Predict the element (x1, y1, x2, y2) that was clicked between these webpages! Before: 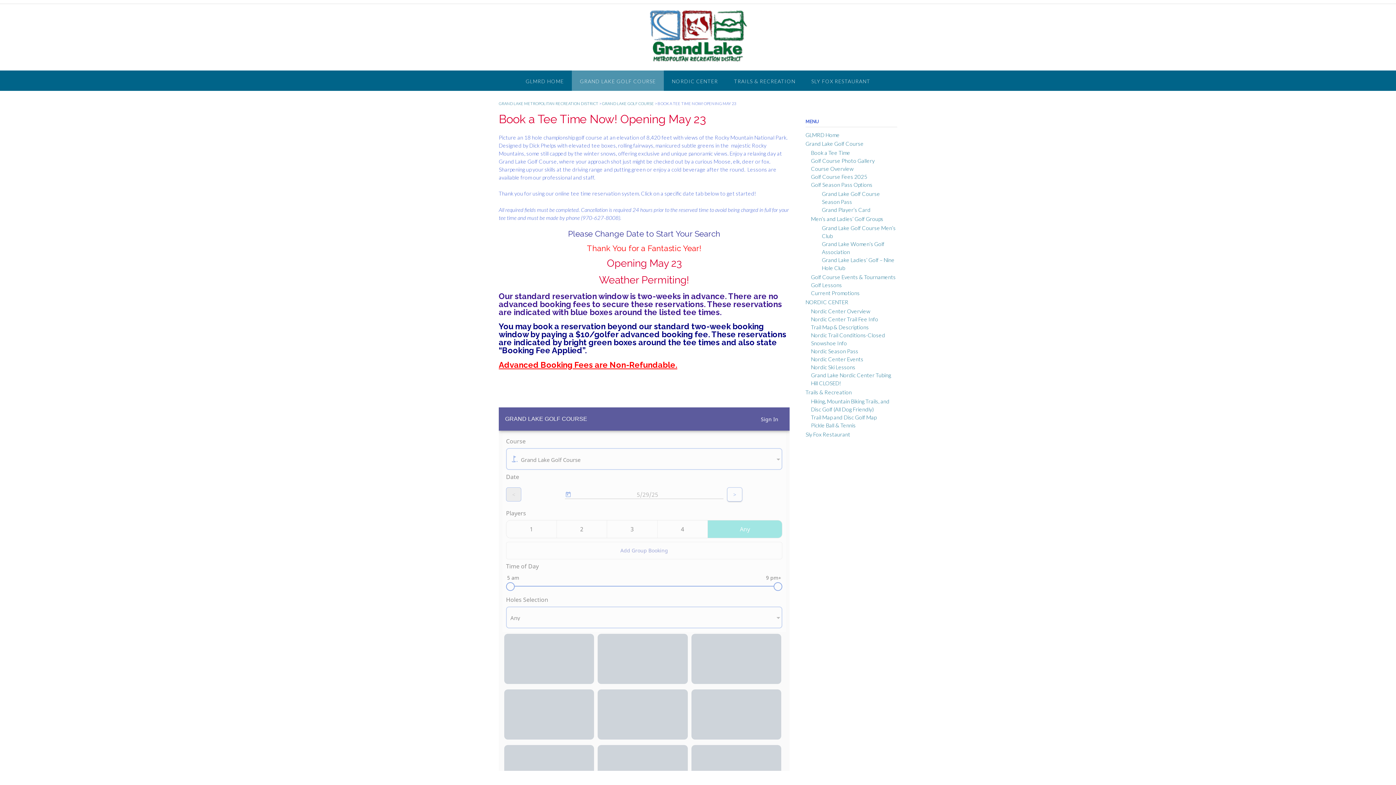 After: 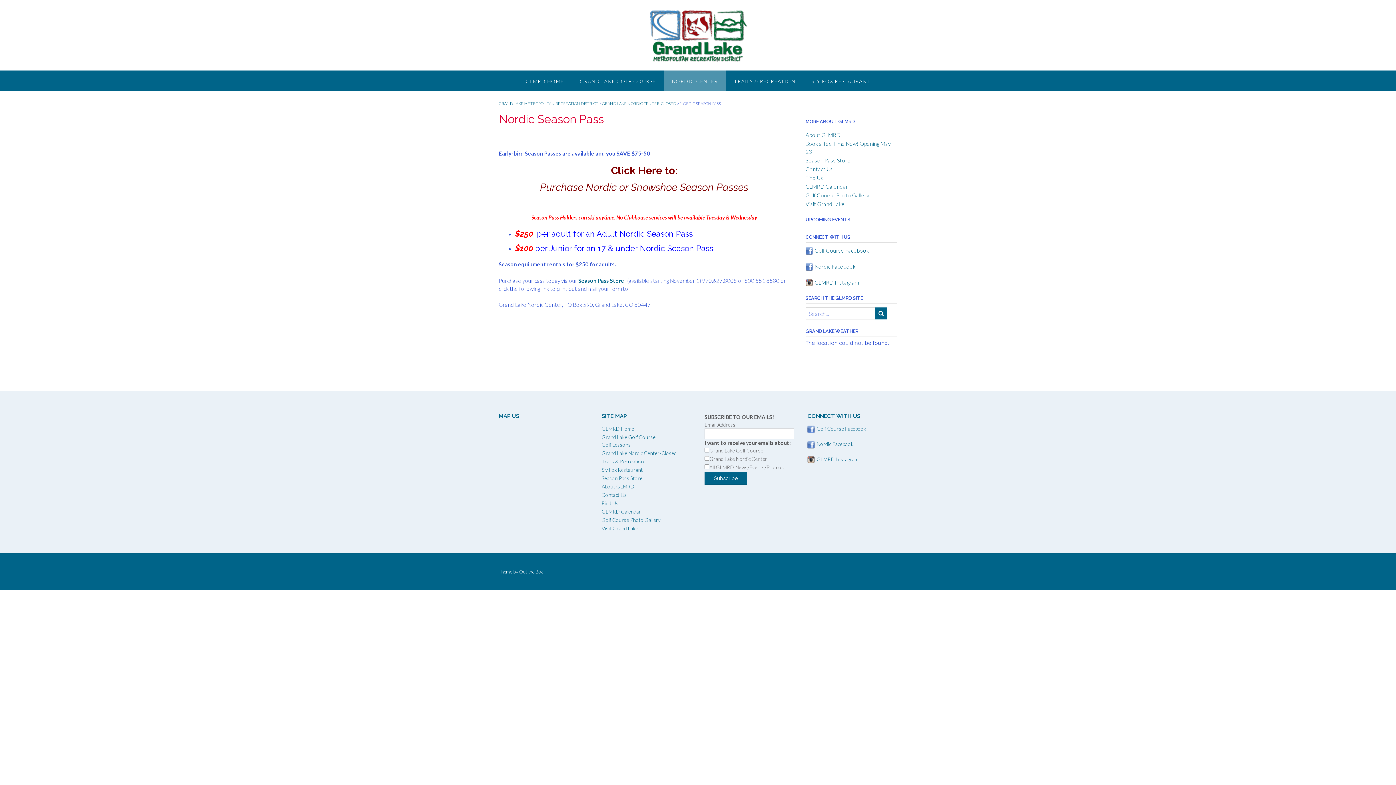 Action: label: Nordic Season Pass bbox: (811, 348, 858, 354)